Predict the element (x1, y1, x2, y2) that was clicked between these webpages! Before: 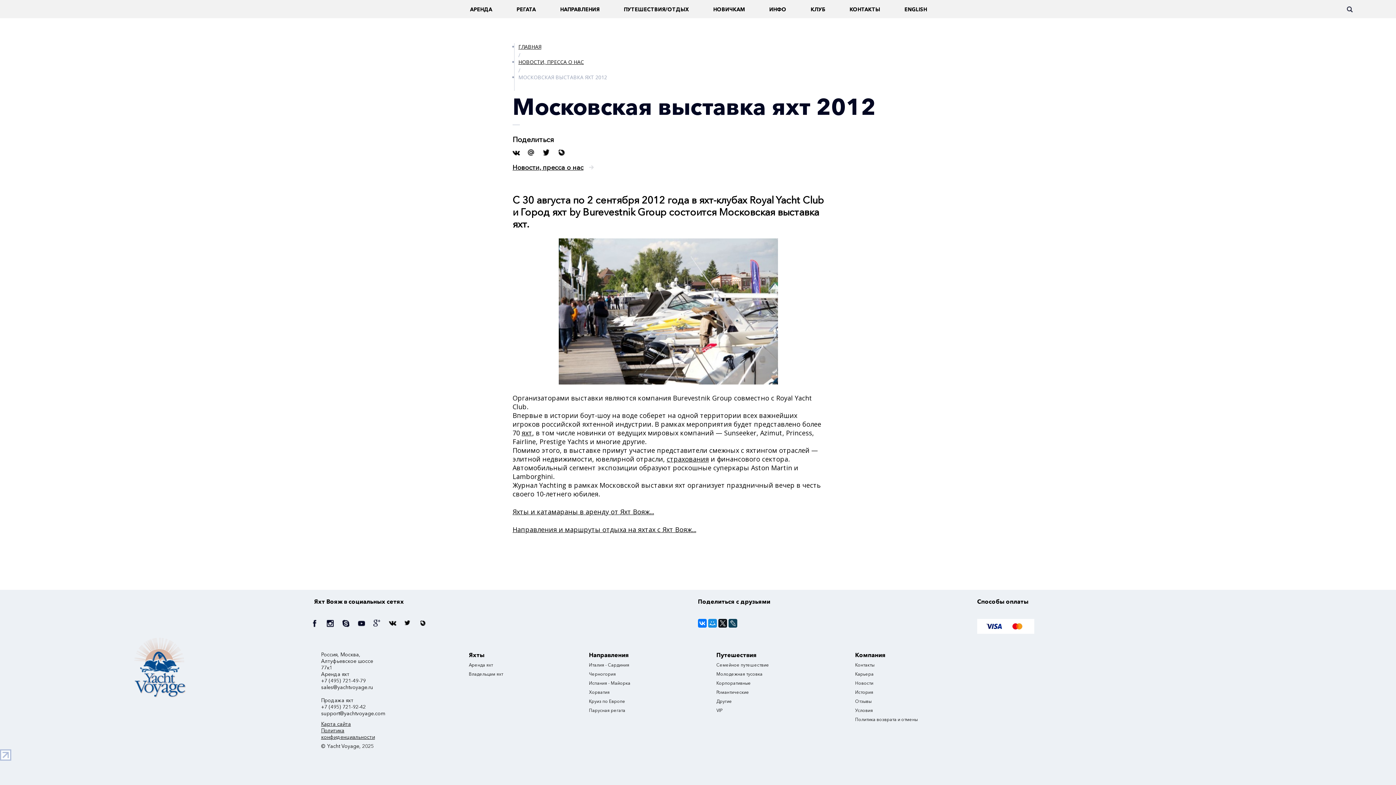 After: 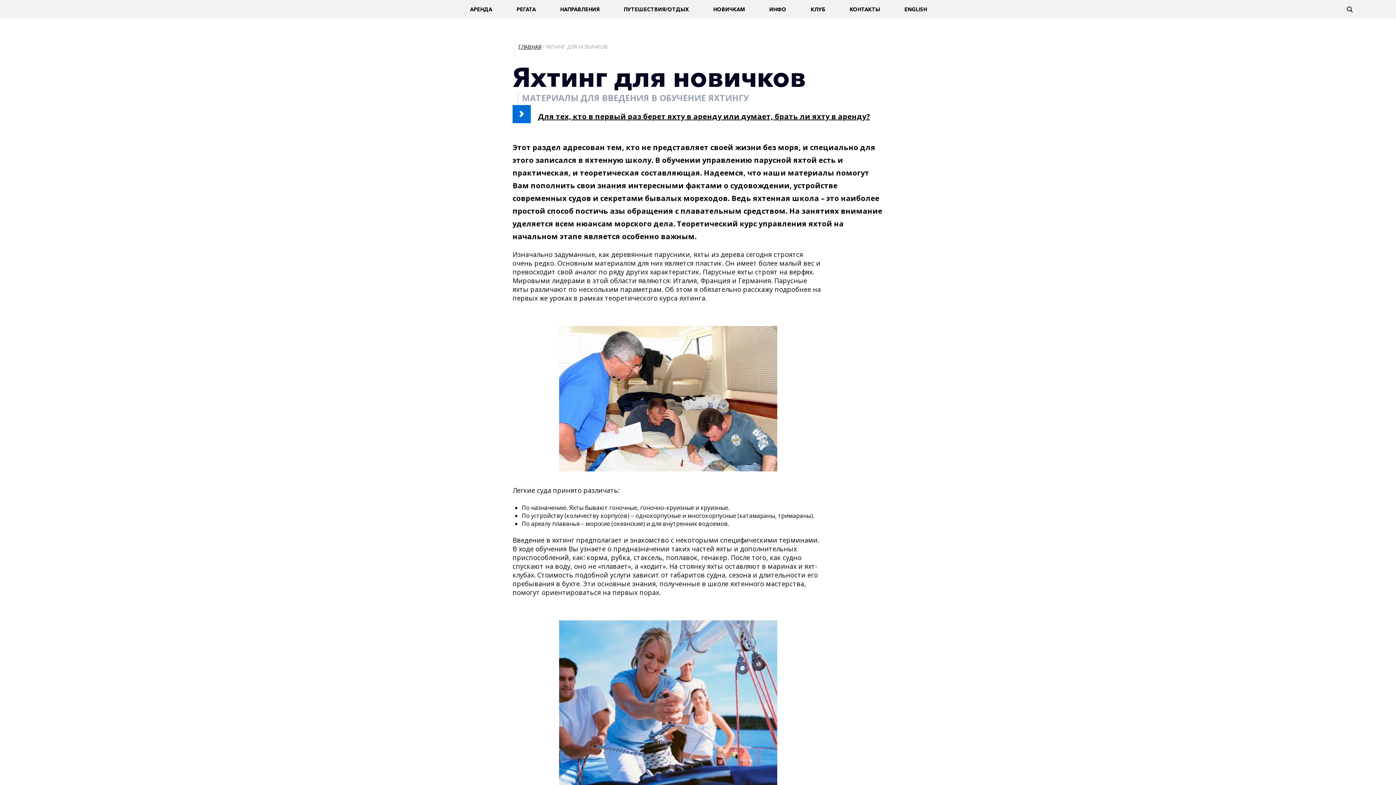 Action: label: НОВИЧКАМ bbox: (713, 6, 745, 12)